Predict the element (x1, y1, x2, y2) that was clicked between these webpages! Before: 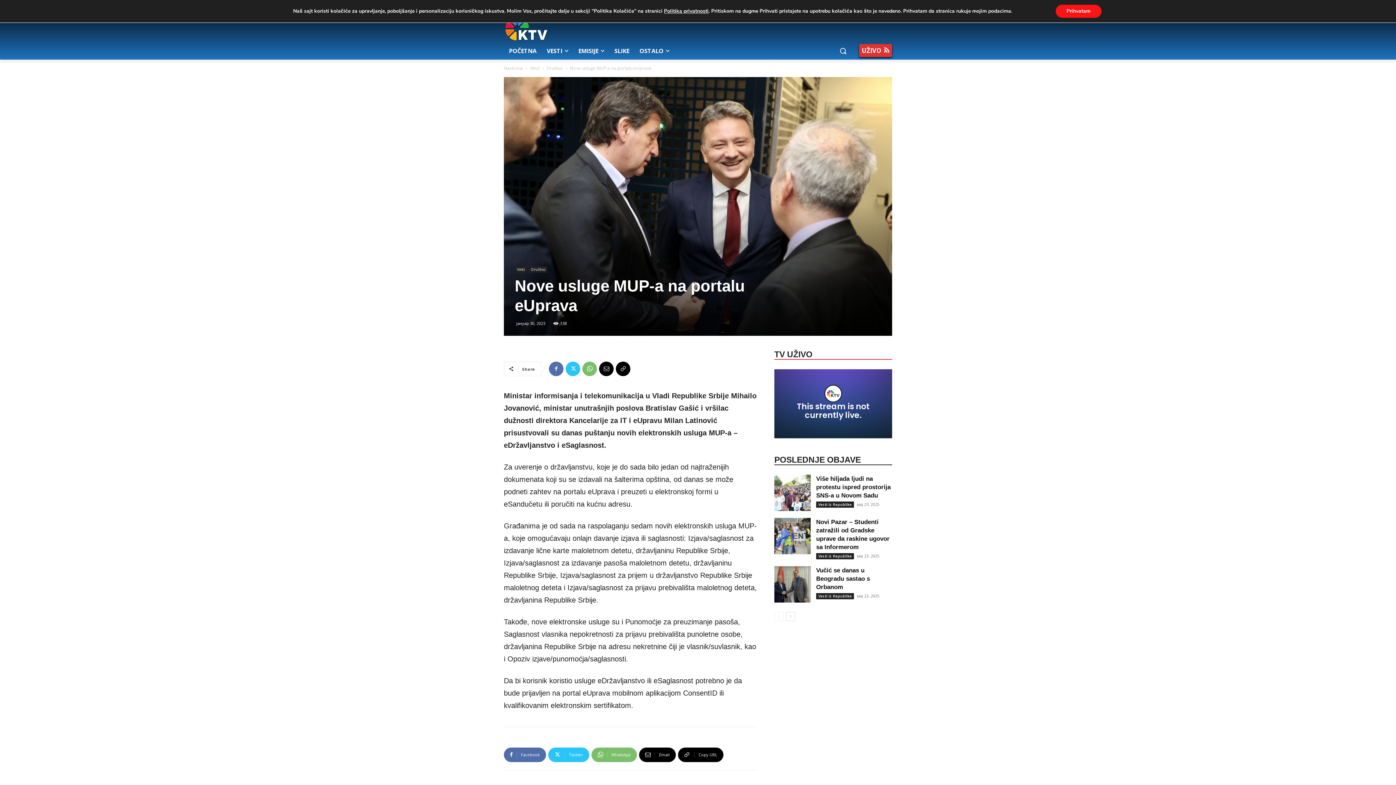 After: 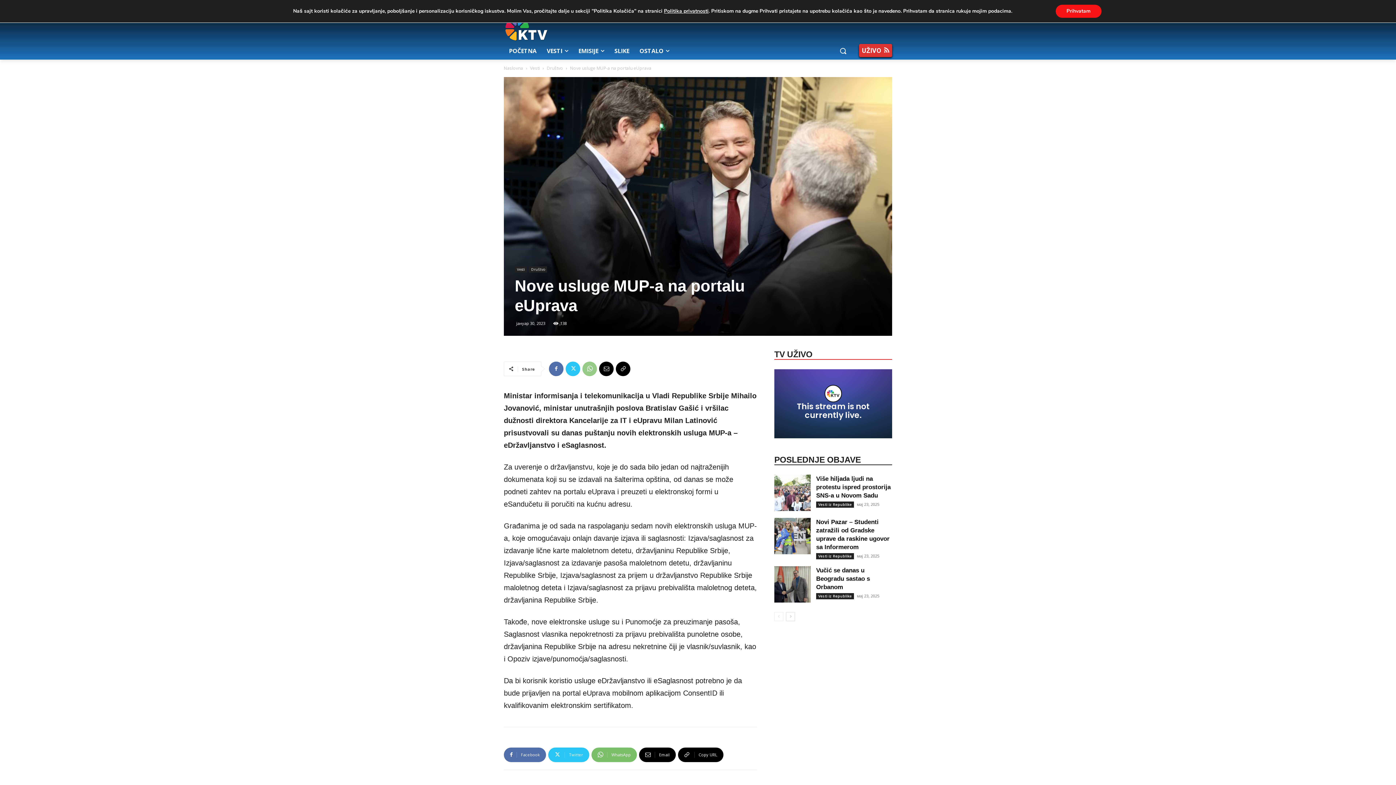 Action: bbox: (582, 361, 597, 376)